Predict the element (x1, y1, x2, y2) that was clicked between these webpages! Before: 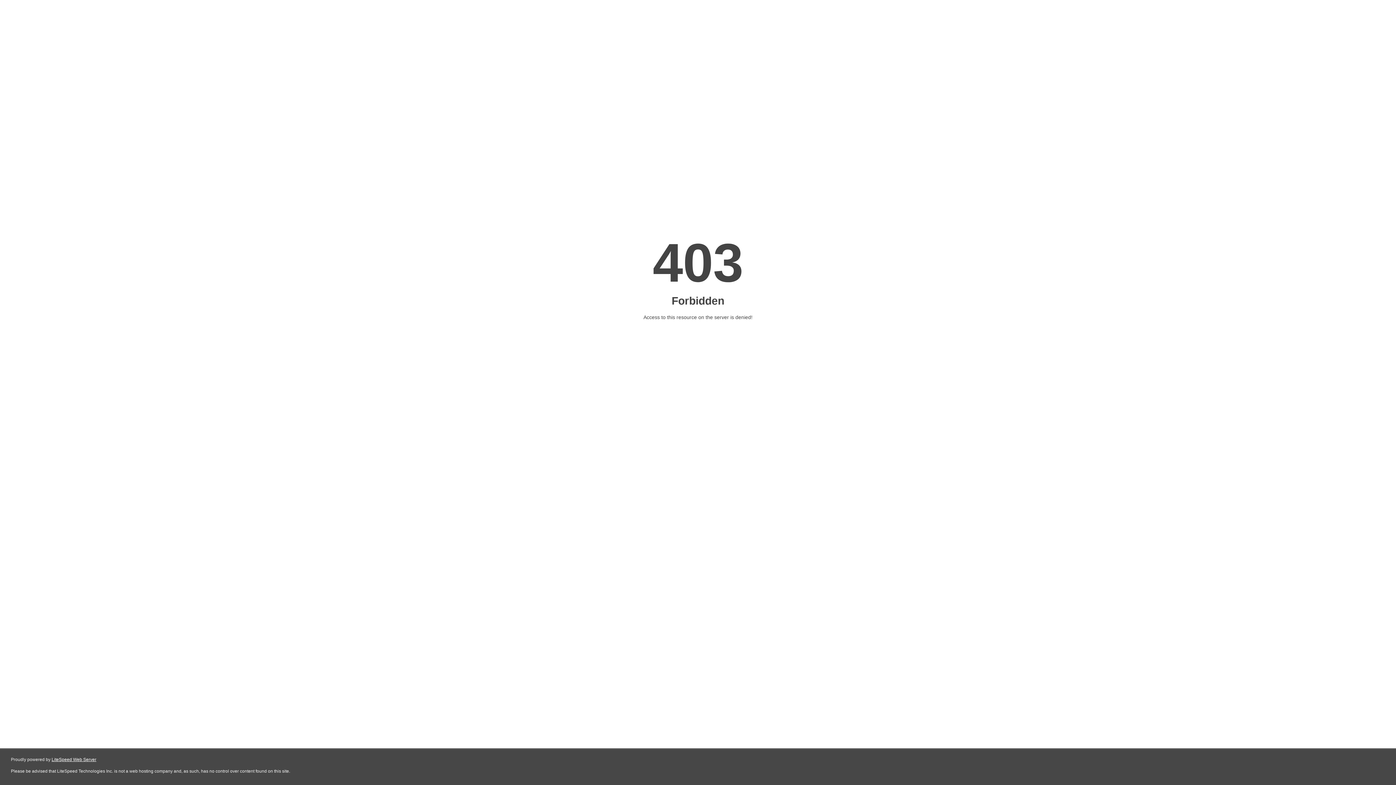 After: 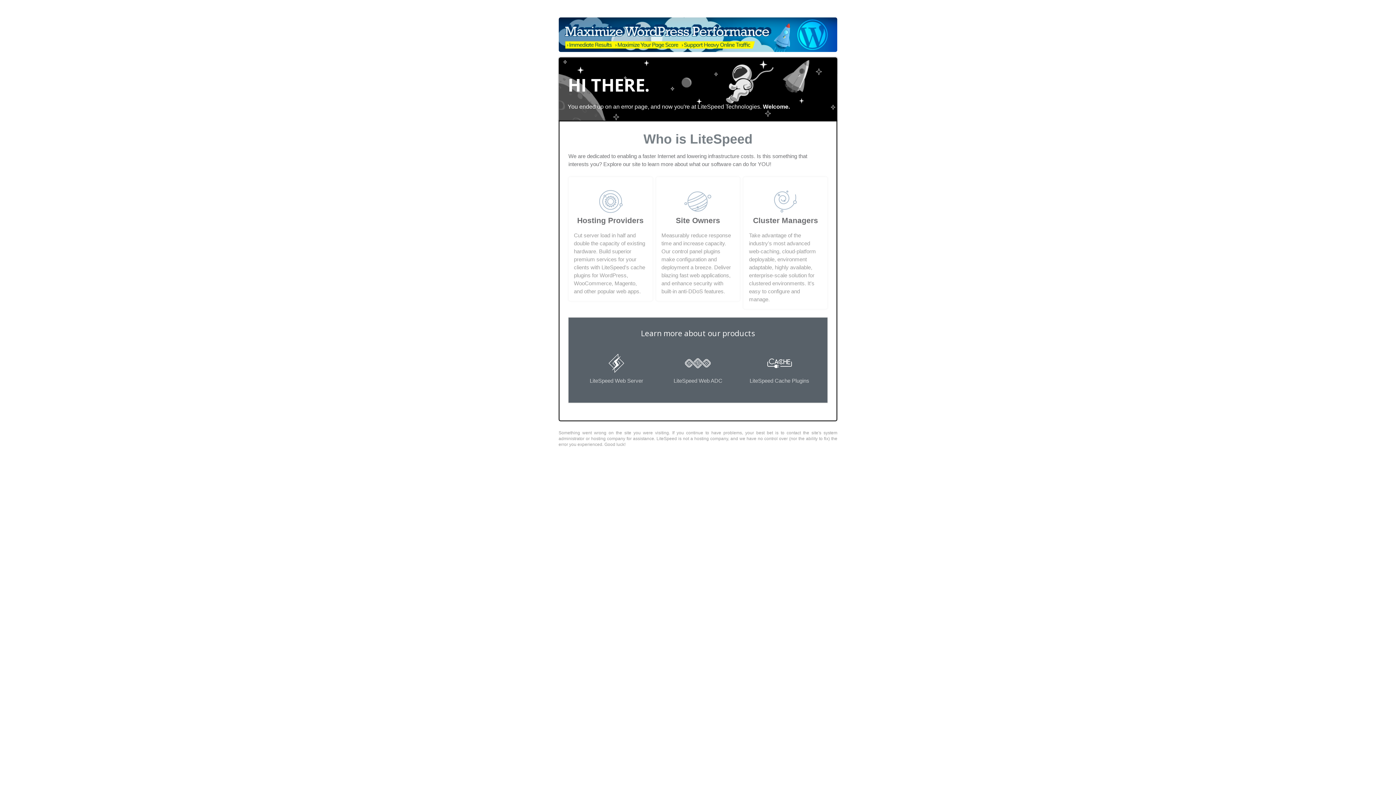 Action: bbox: (51, 757, 96, 762) label: LiteSpeed Web Server